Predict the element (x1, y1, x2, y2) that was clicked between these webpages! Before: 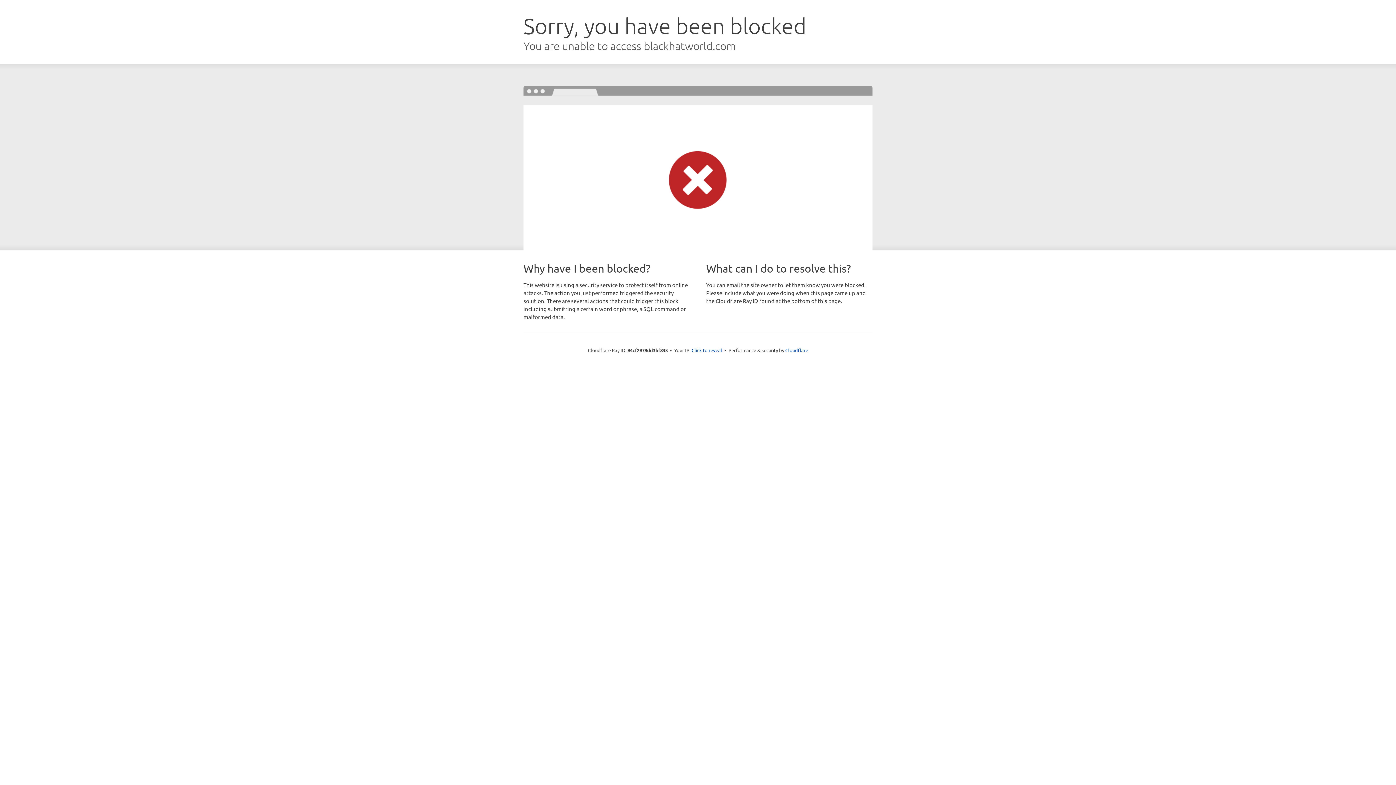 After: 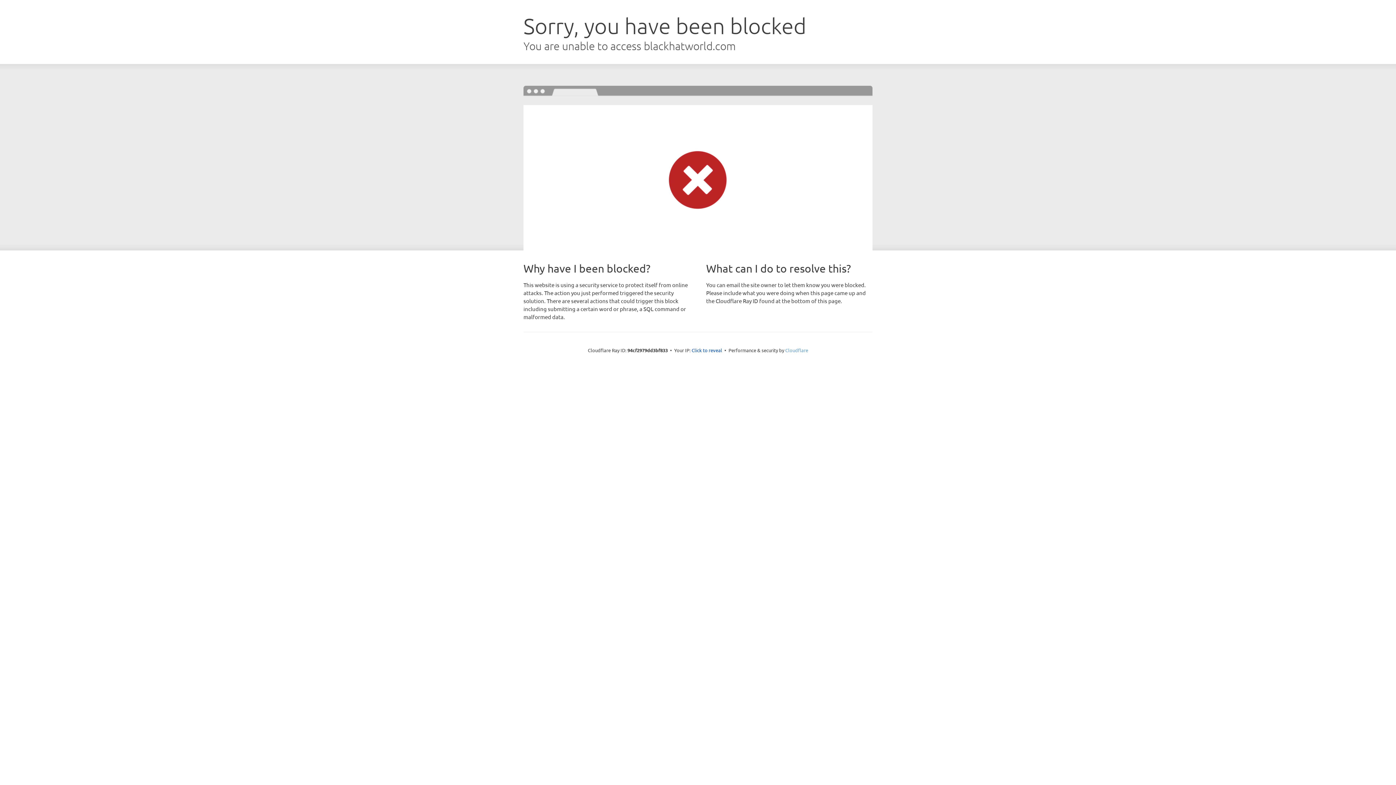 Action: label: Cloudflare bbox: (785, 347, 808, 353)